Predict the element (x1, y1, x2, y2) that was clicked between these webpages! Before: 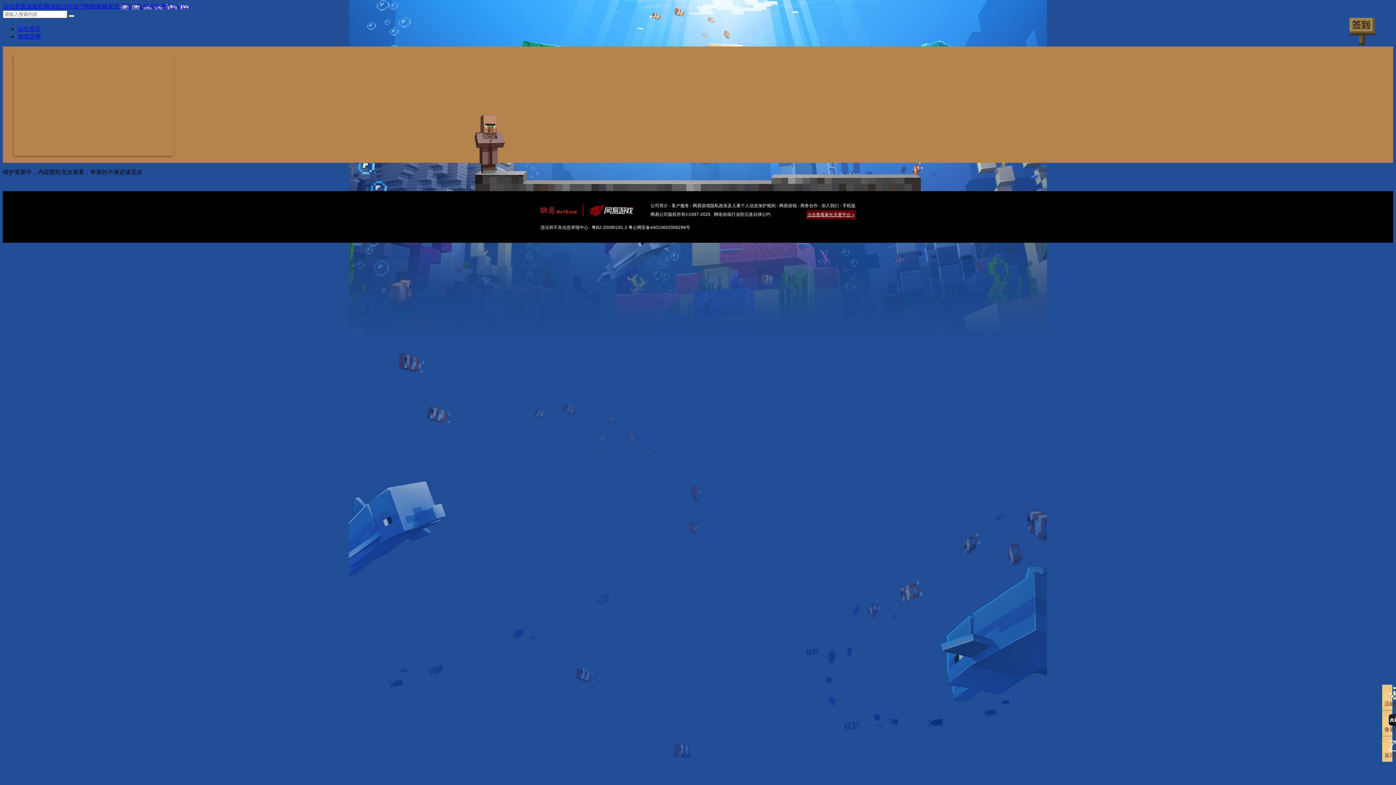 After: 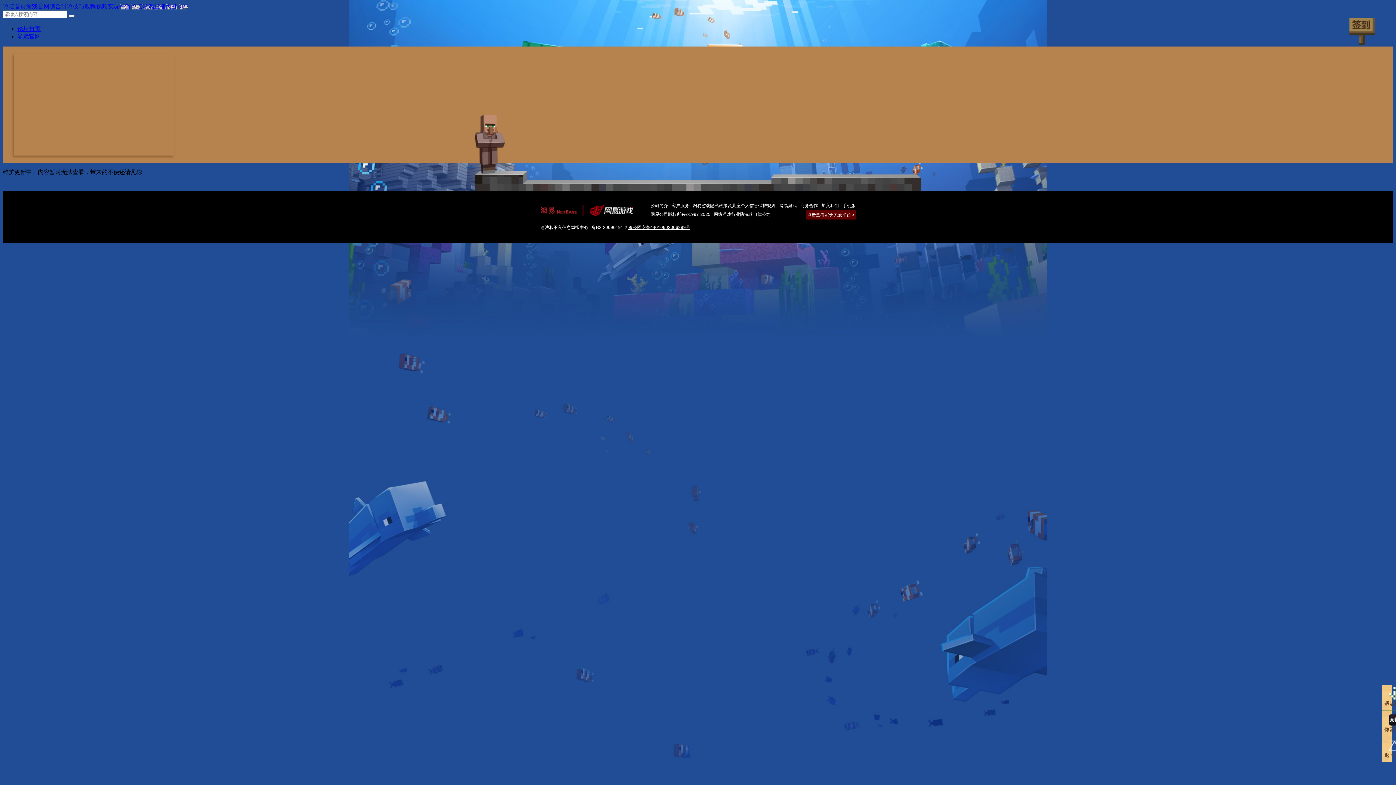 Action: bbox: (628, 225, 690, 230) label: 粤公网安备44010602006299号